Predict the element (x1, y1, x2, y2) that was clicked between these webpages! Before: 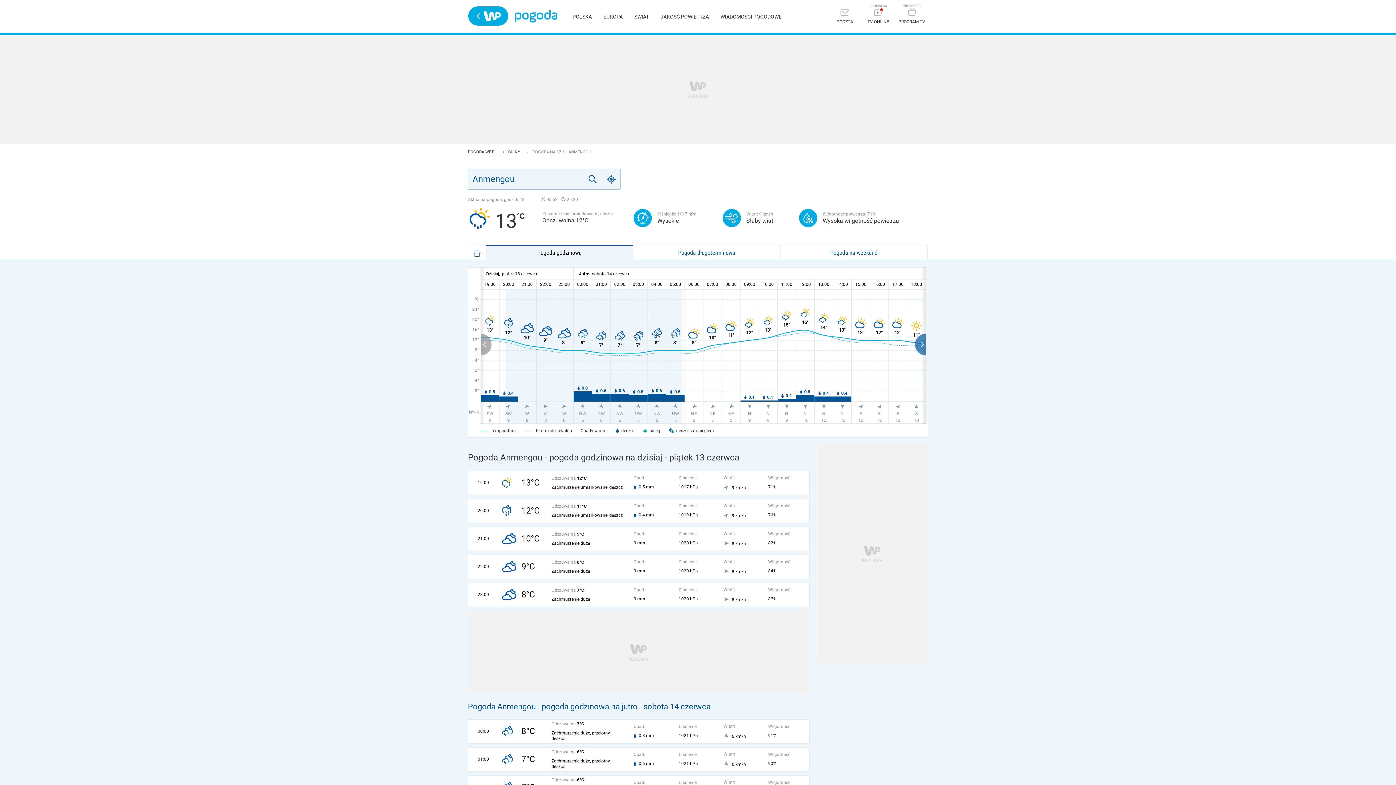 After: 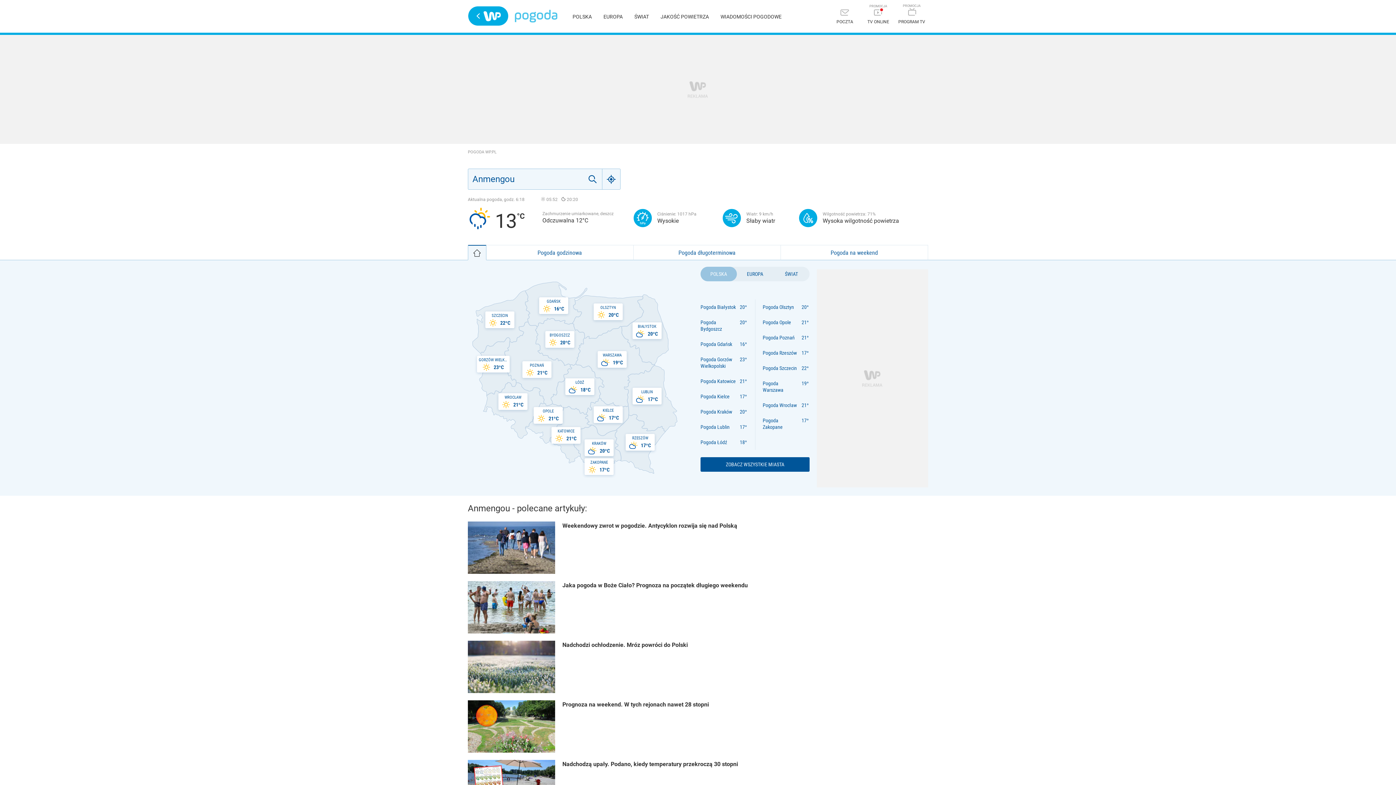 Action: bbox: (514, 9, 557, 22) label: Pogoda